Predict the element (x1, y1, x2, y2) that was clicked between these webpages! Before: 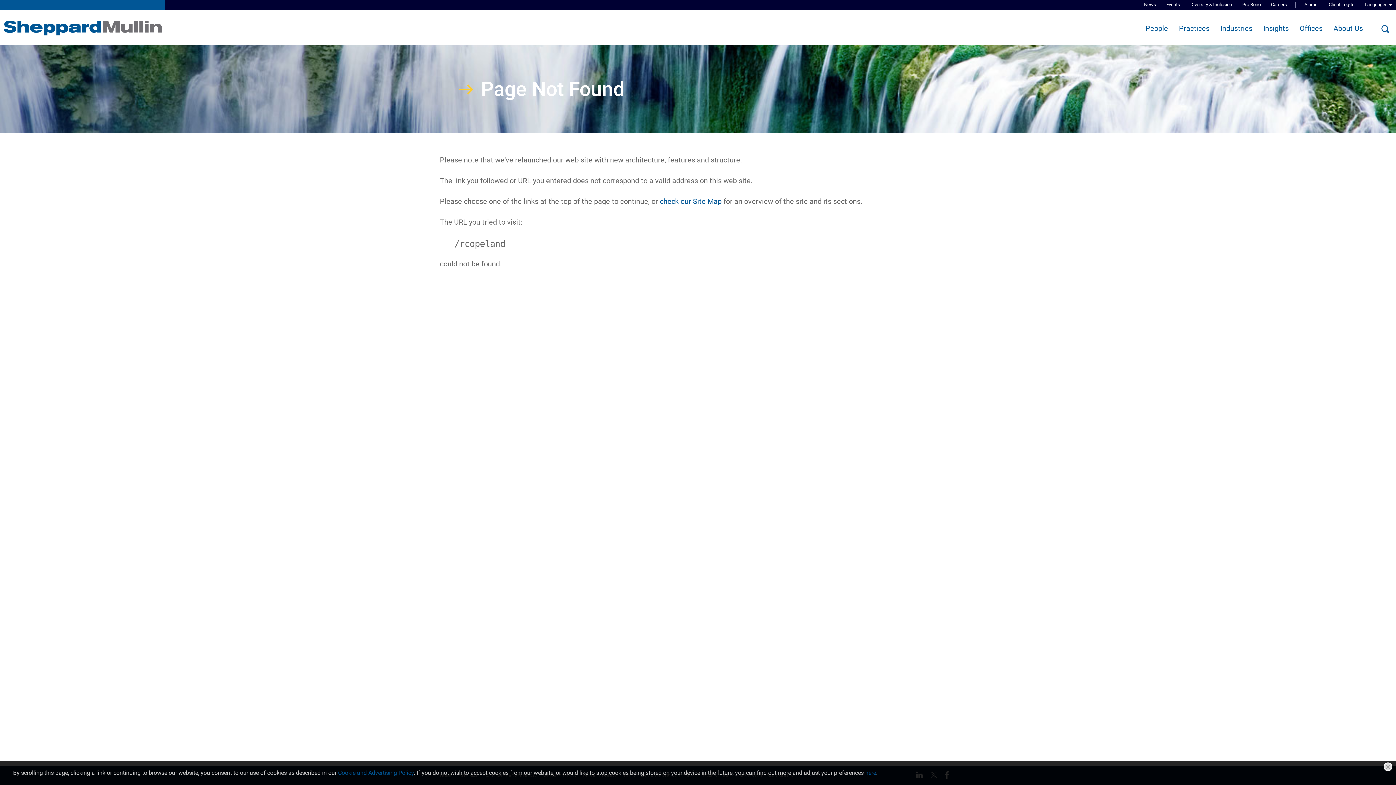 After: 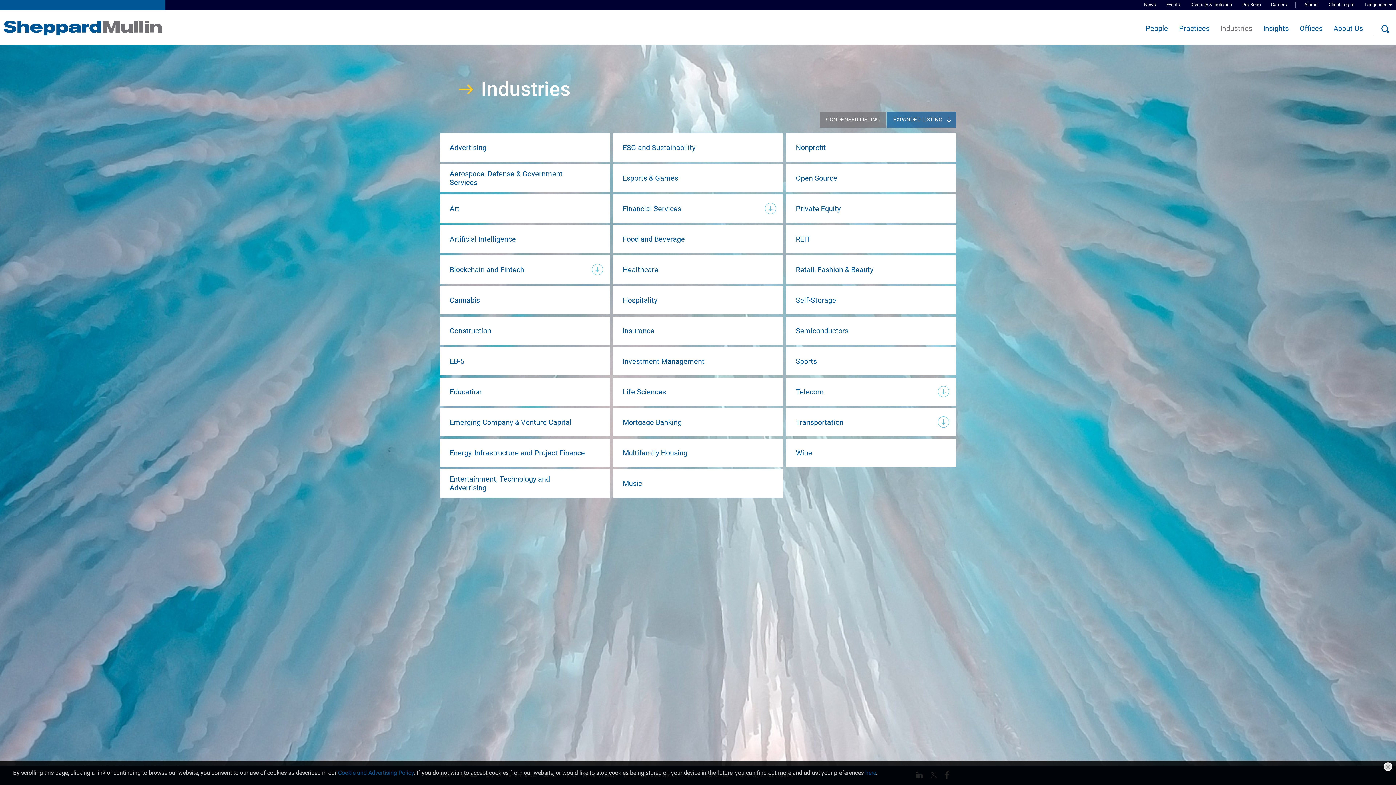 Action: label: Industries bbox: (1220, 23, 1252, 33)